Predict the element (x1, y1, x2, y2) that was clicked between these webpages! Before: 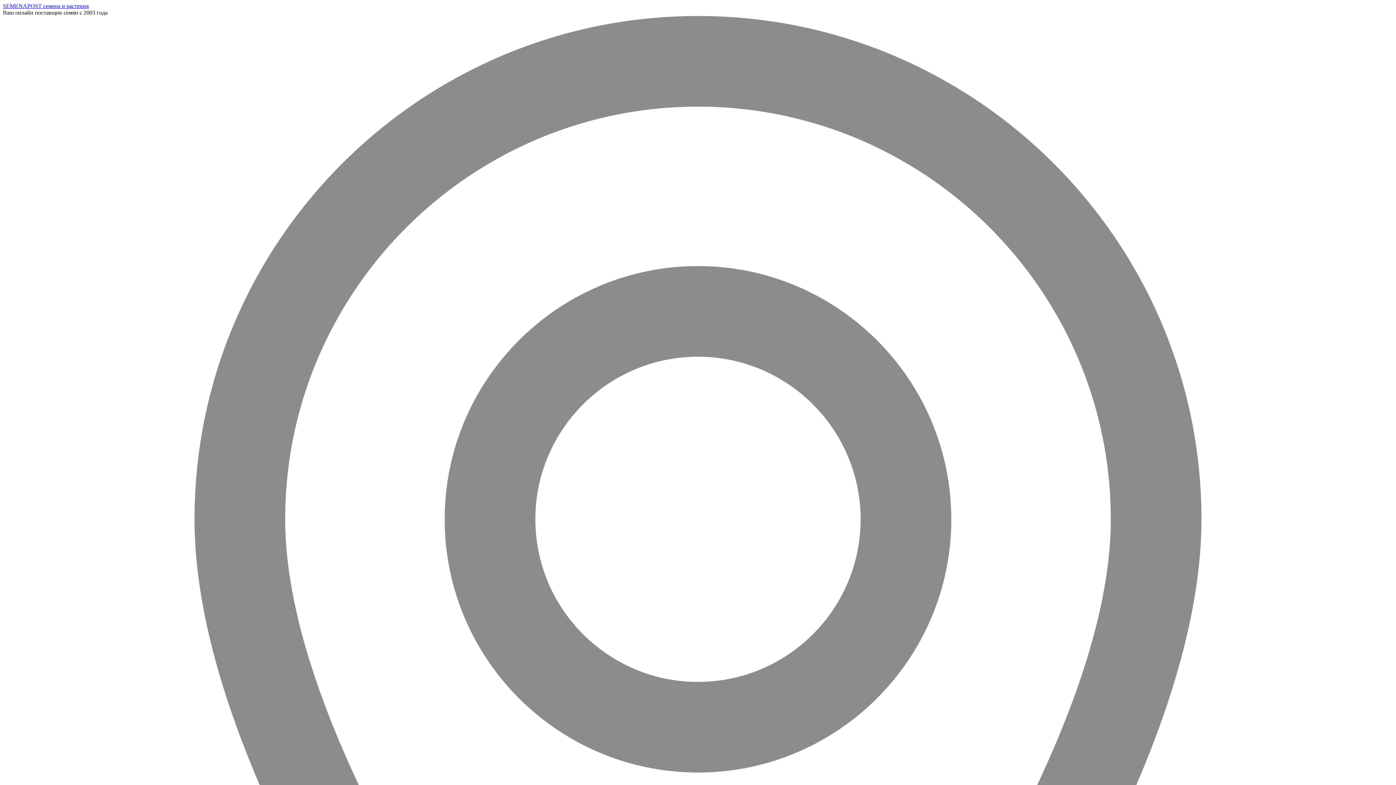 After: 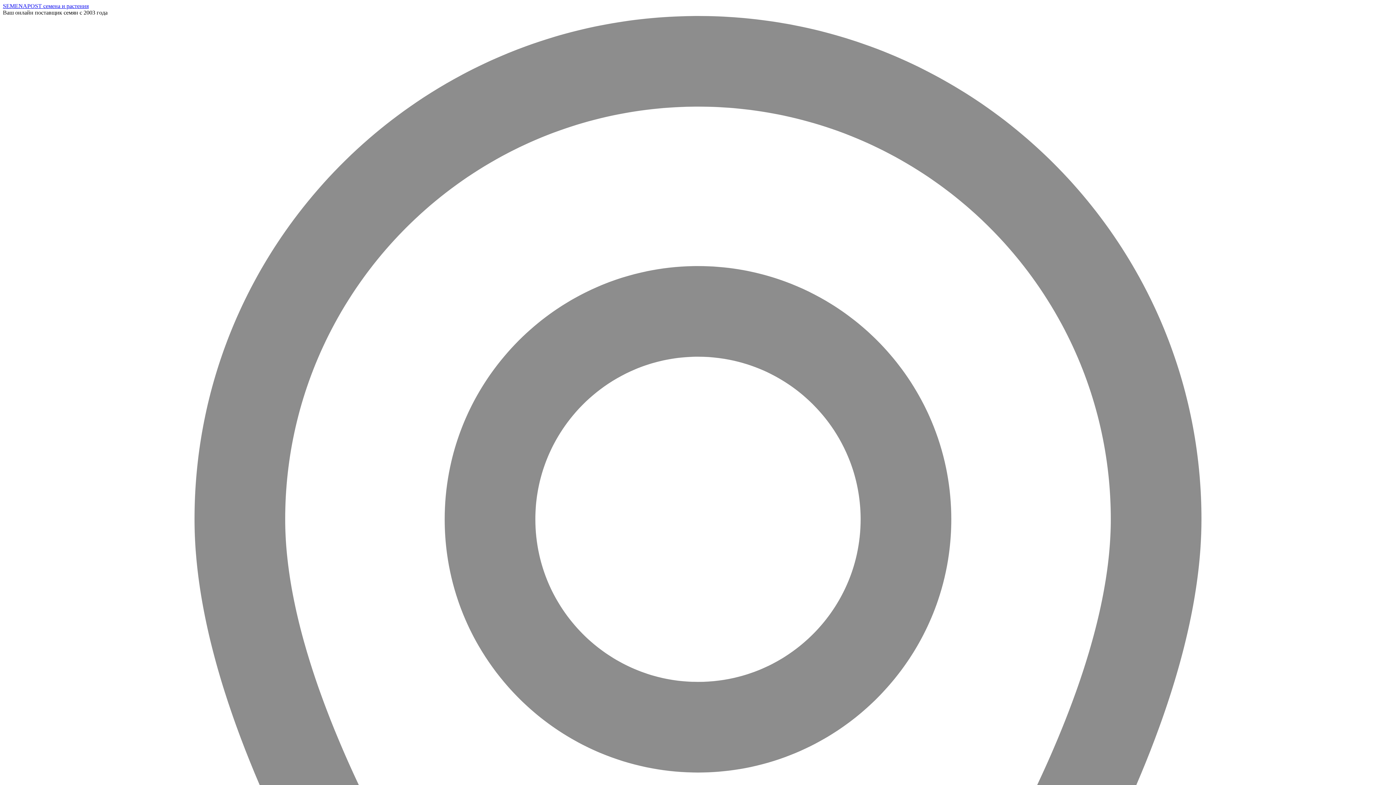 Action: bbox: (2, 2, 88, 9) label: SEMENAPOST семена и растения